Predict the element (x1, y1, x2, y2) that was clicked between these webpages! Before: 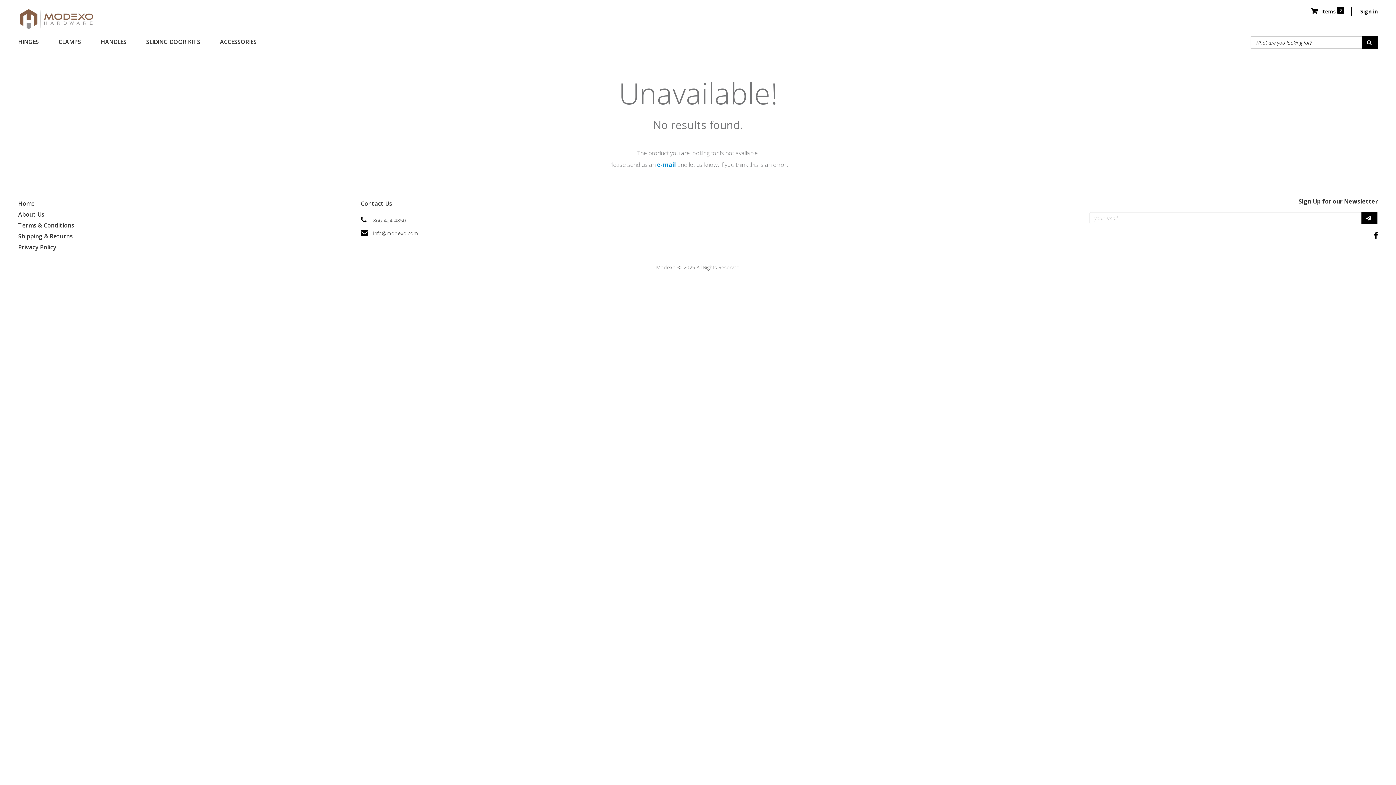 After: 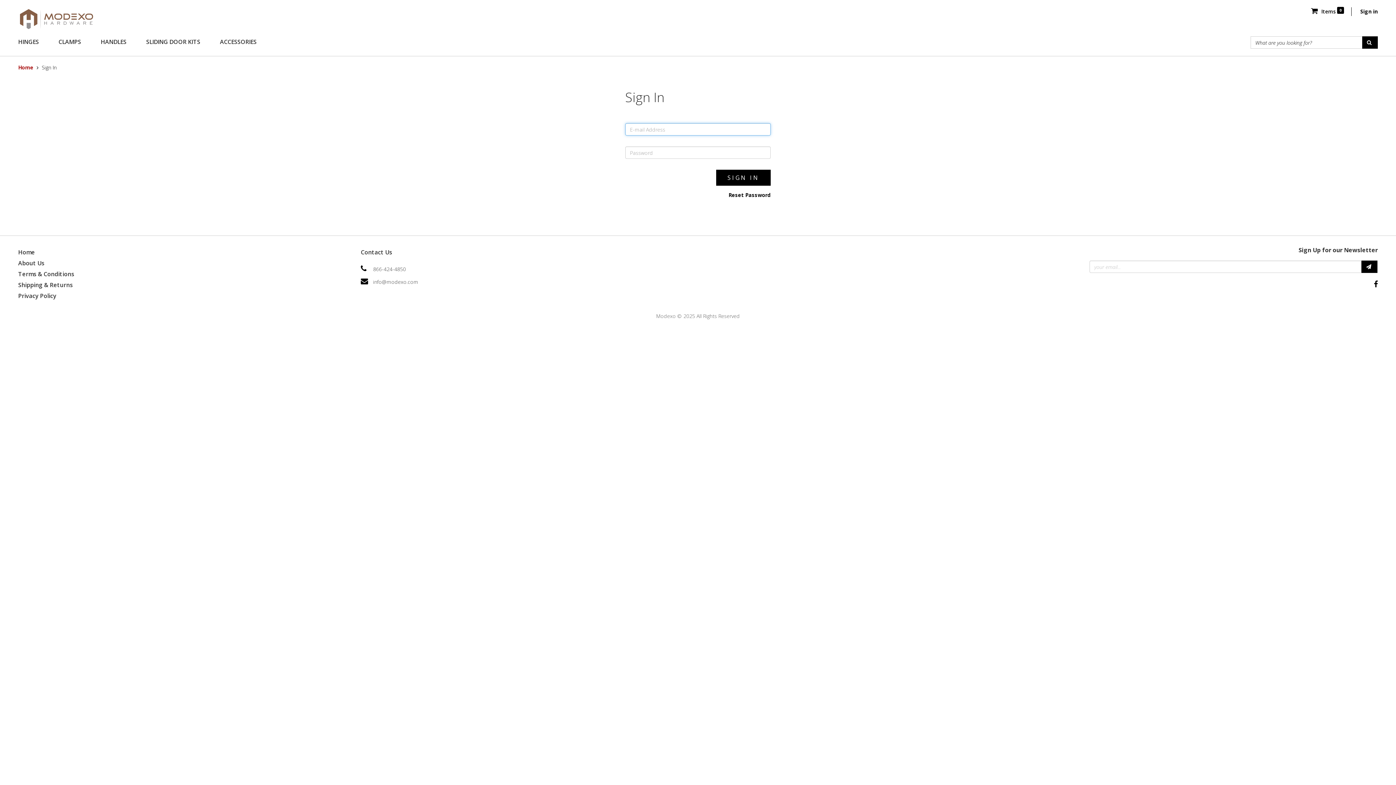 Action: label: Sign in bbox: (1360, 8, 1378, 15)